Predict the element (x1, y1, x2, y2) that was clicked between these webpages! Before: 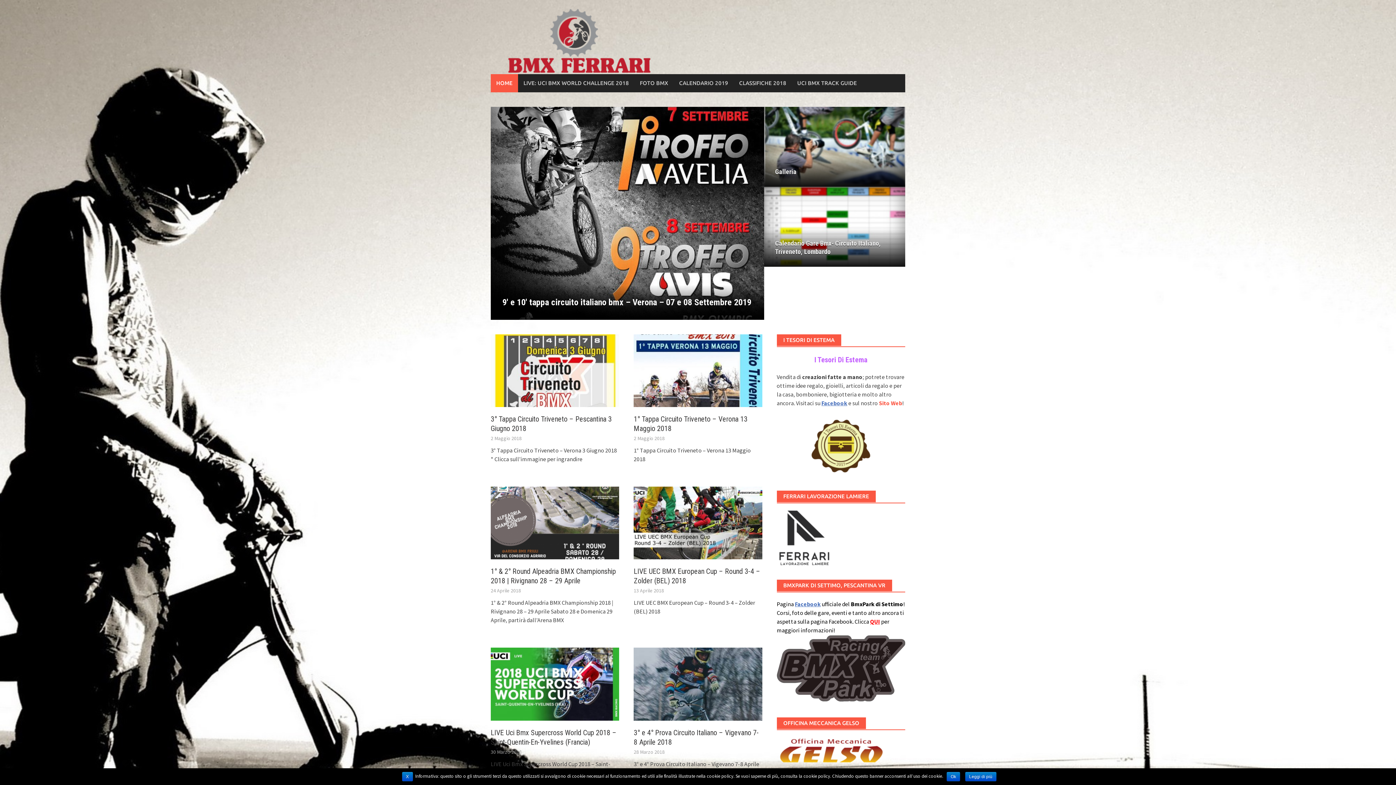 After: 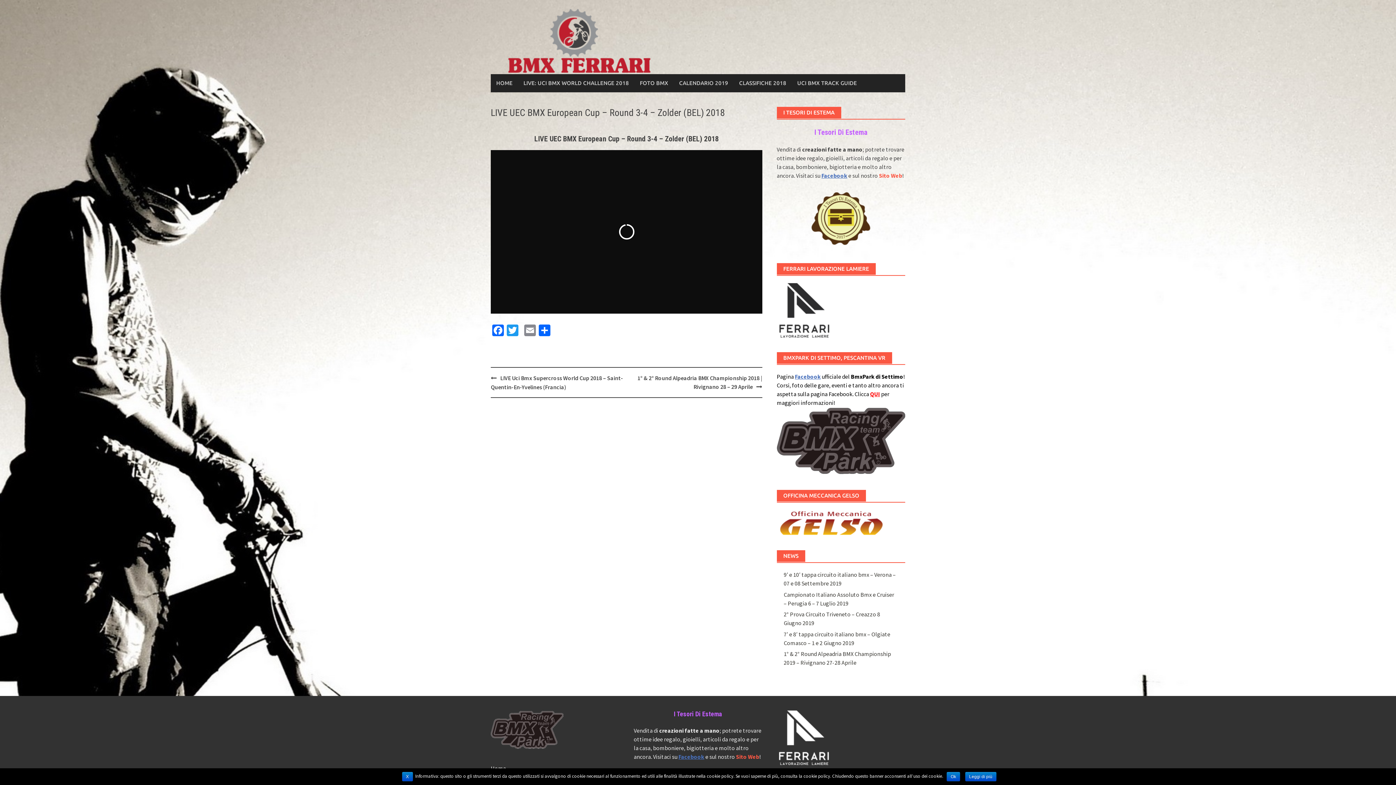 Action: bbox: (633, 518, 762, 526)